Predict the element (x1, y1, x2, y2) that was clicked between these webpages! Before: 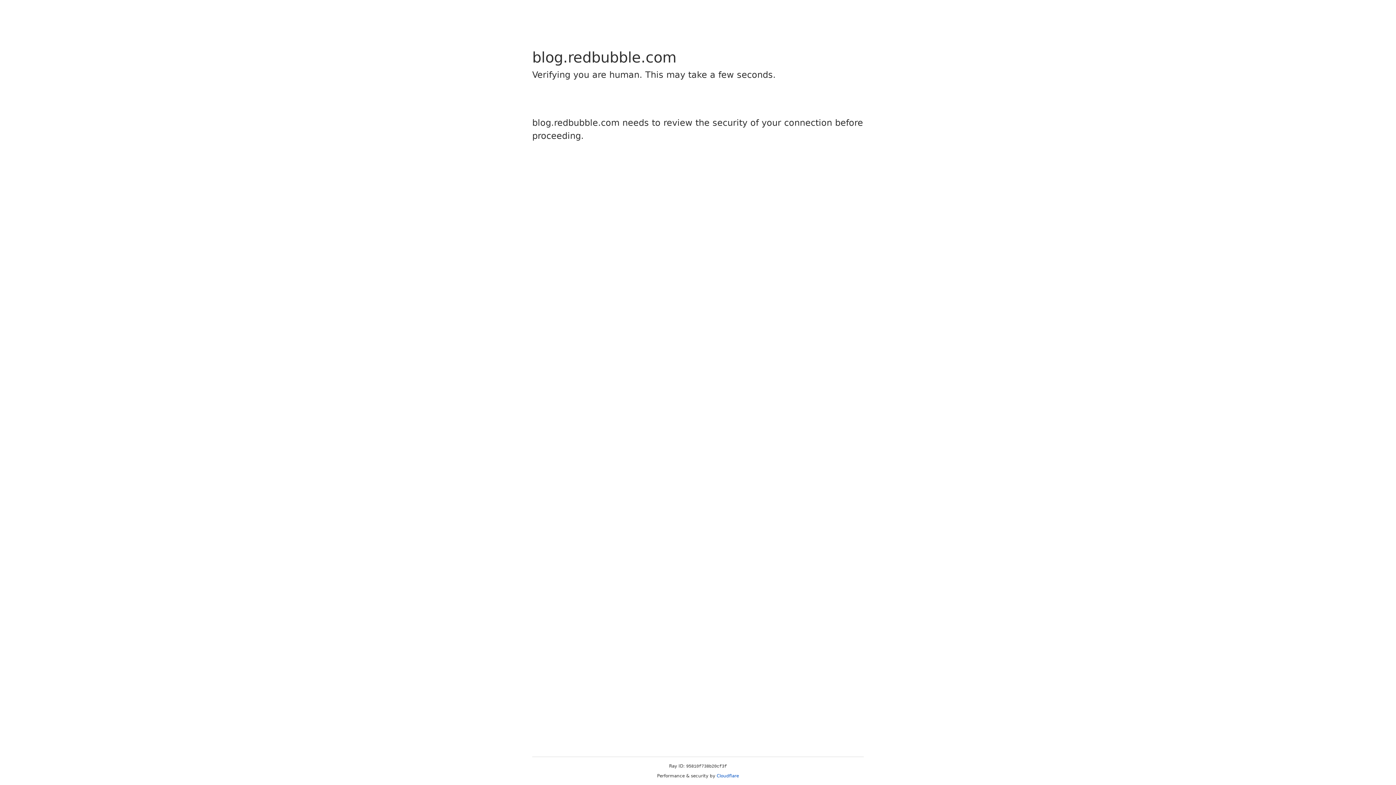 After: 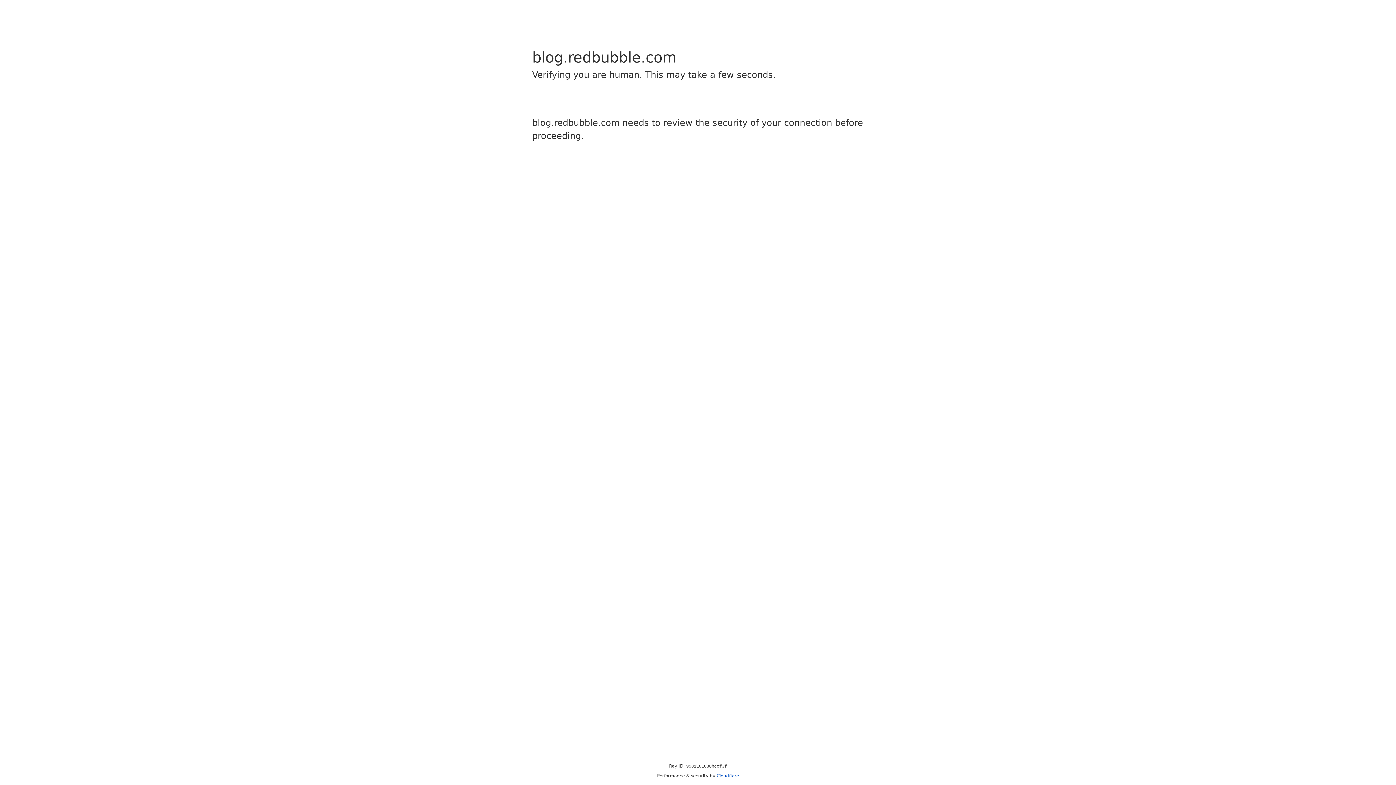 Action: label: Cloudflare bbox: (716, 773, 739, 778)